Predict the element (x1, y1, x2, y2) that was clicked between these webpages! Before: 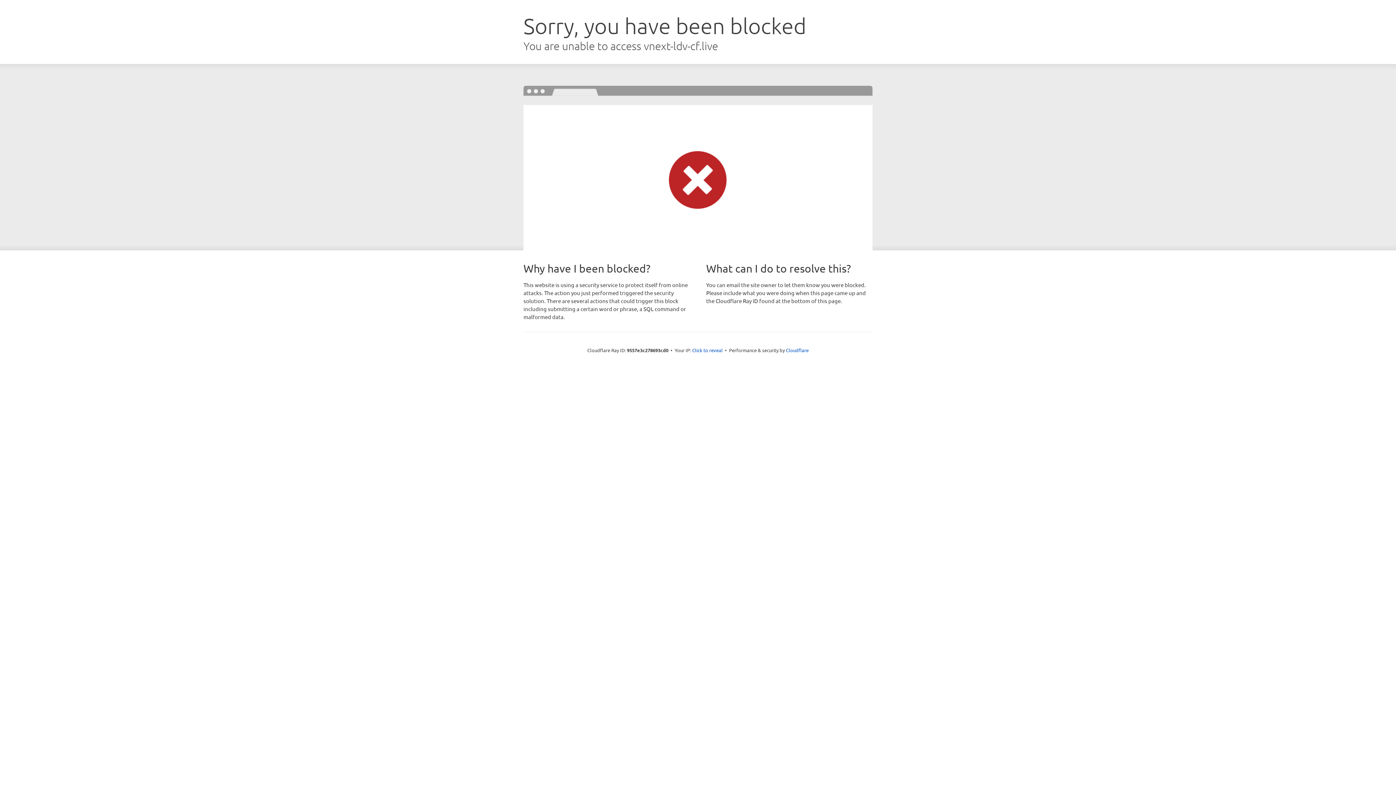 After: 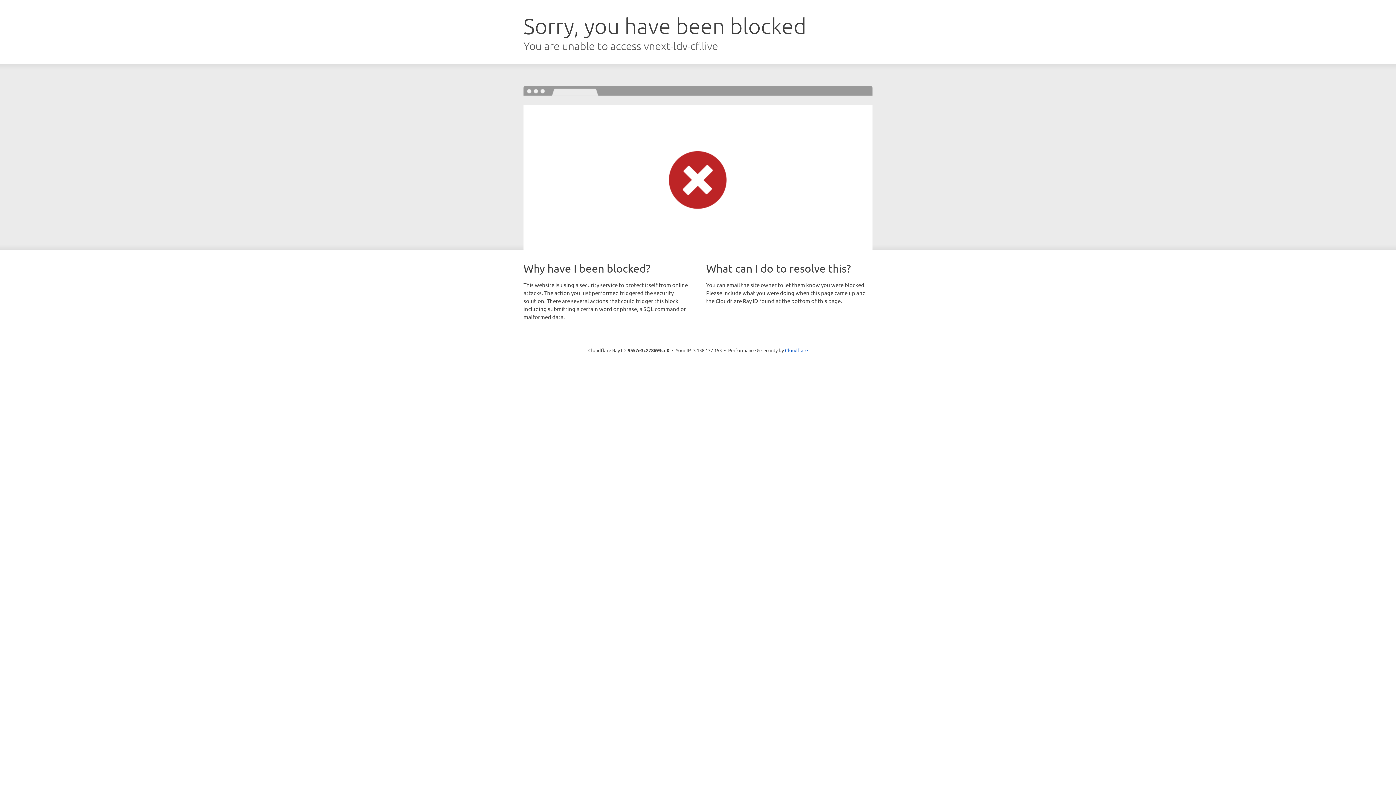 Action: bbox: (692, 346, 722, 353) label: Click to reveal